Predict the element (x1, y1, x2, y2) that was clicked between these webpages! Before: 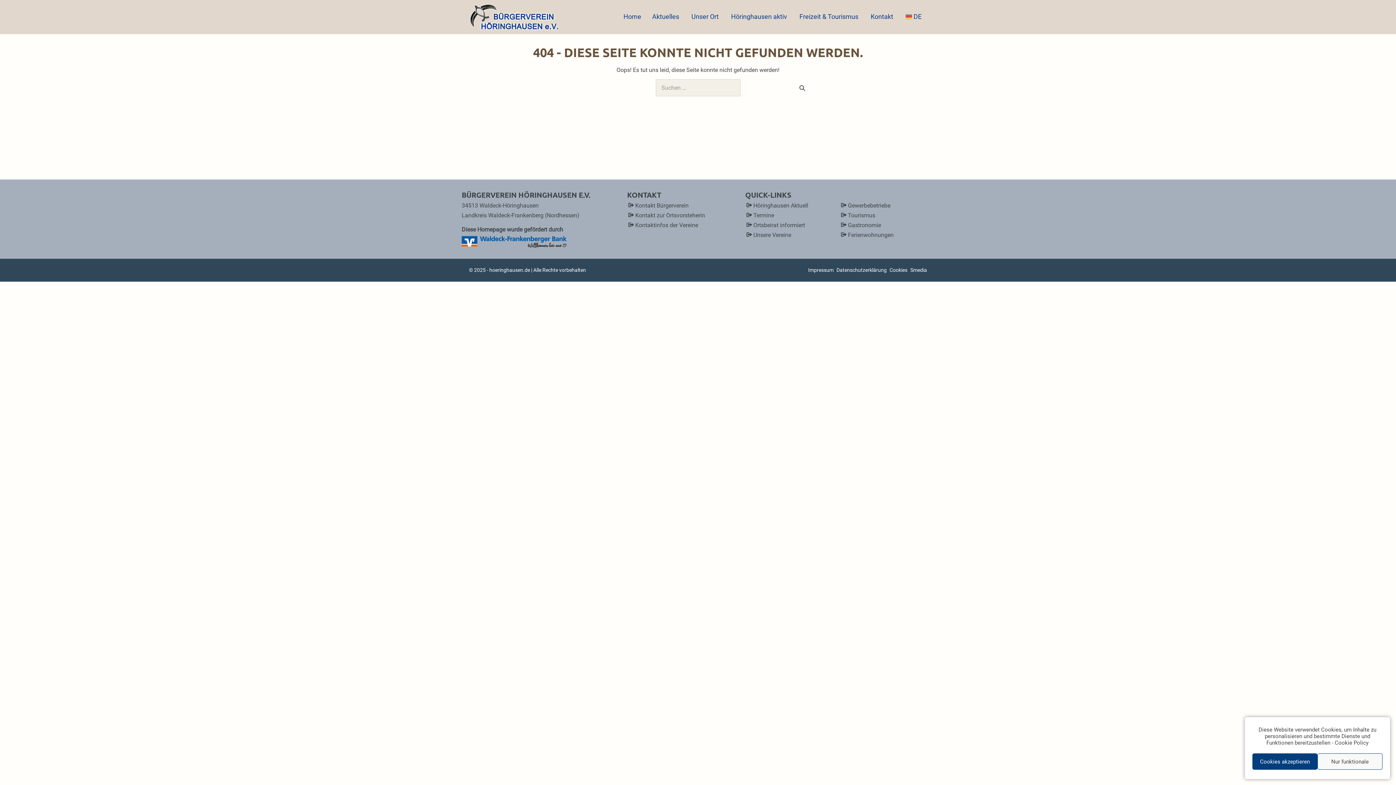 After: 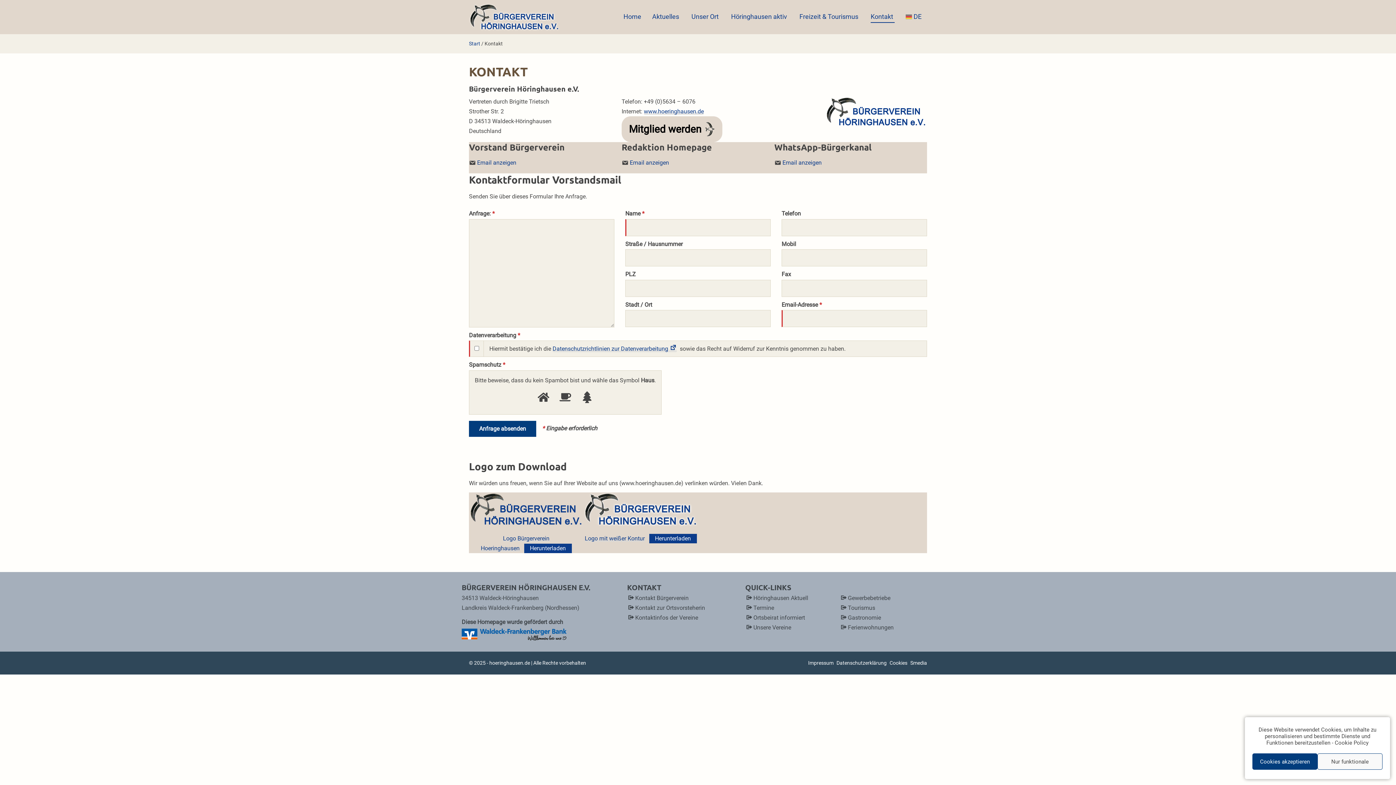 Action: bbox: (865, 7, 900, 26) label: Kontakt 